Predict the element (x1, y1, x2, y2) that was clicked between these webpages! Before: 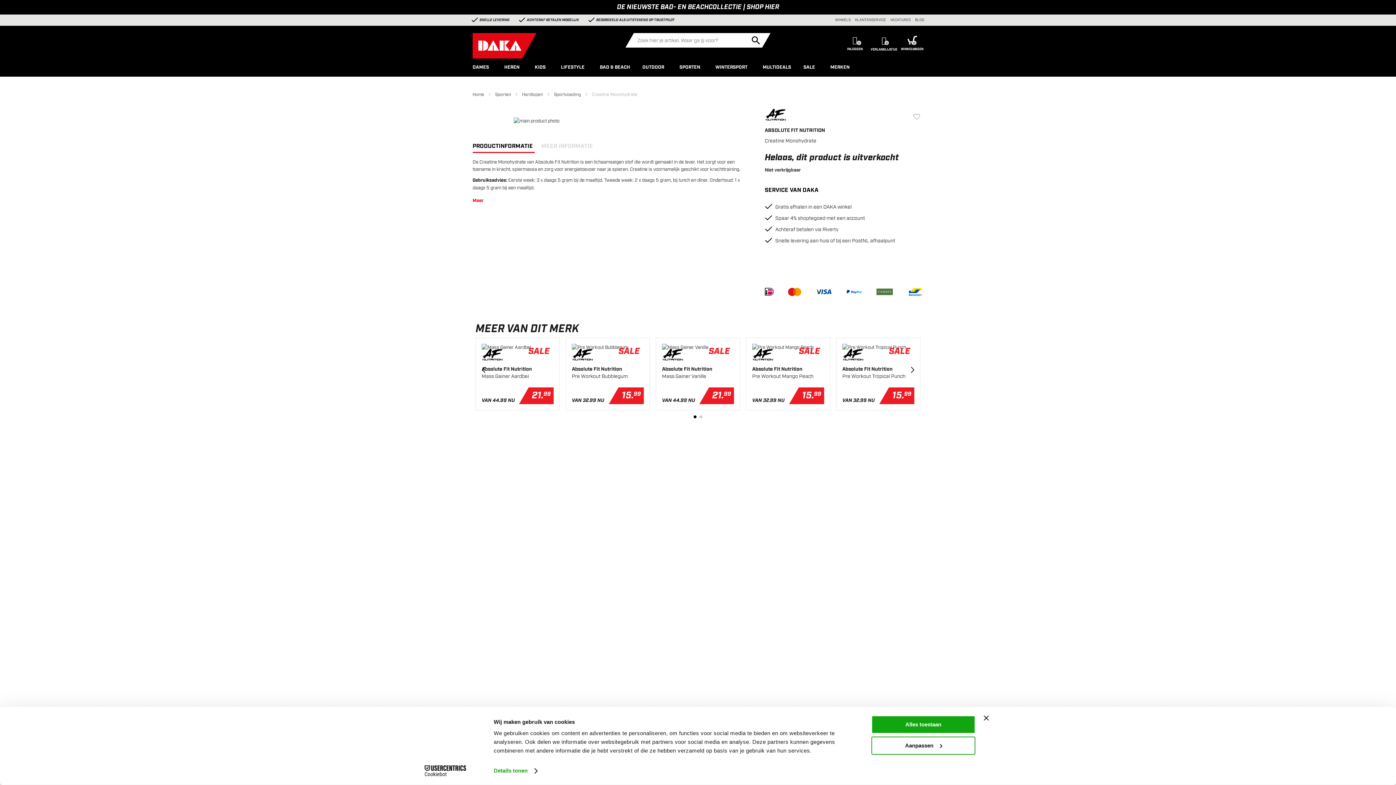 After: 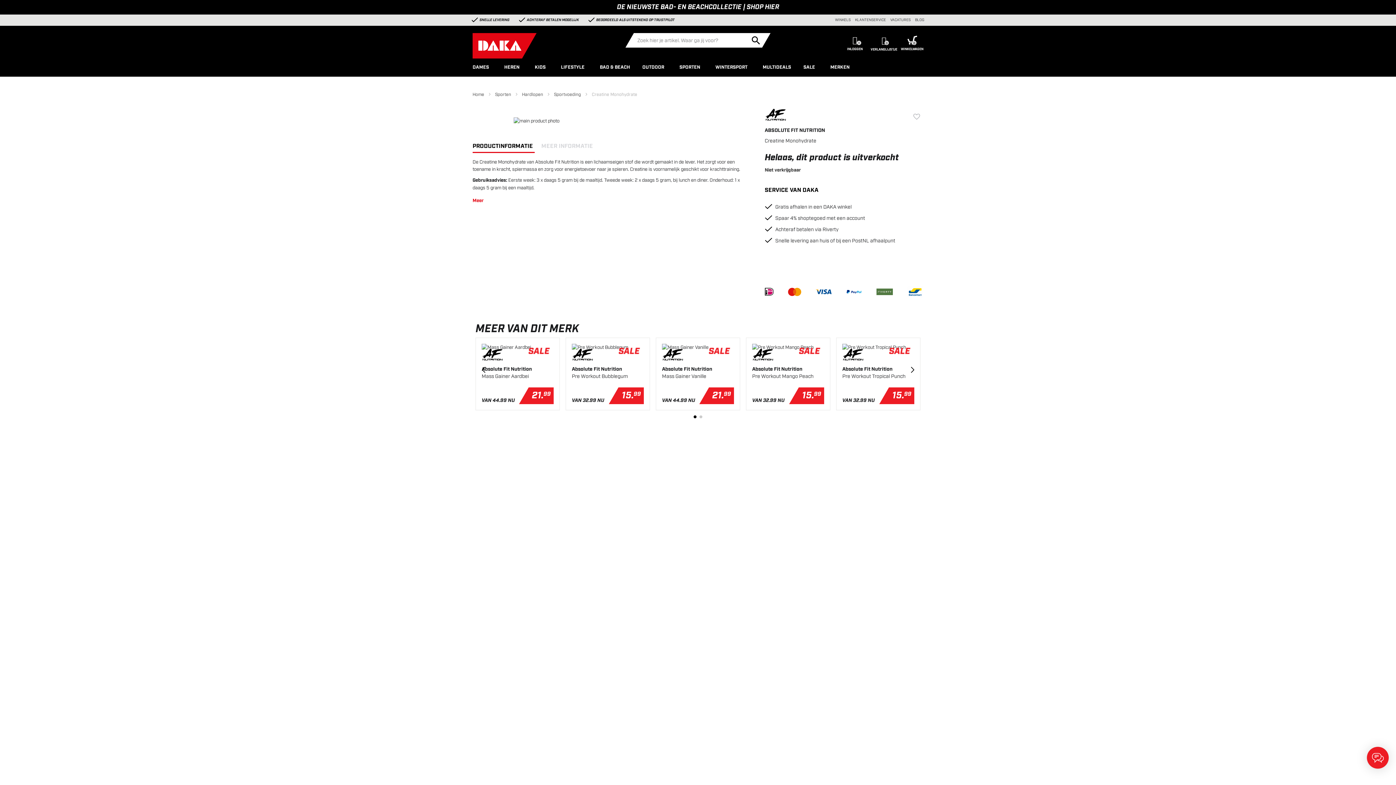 Action: label: Banner sluiten bbox: (984, 715, 989, 721)